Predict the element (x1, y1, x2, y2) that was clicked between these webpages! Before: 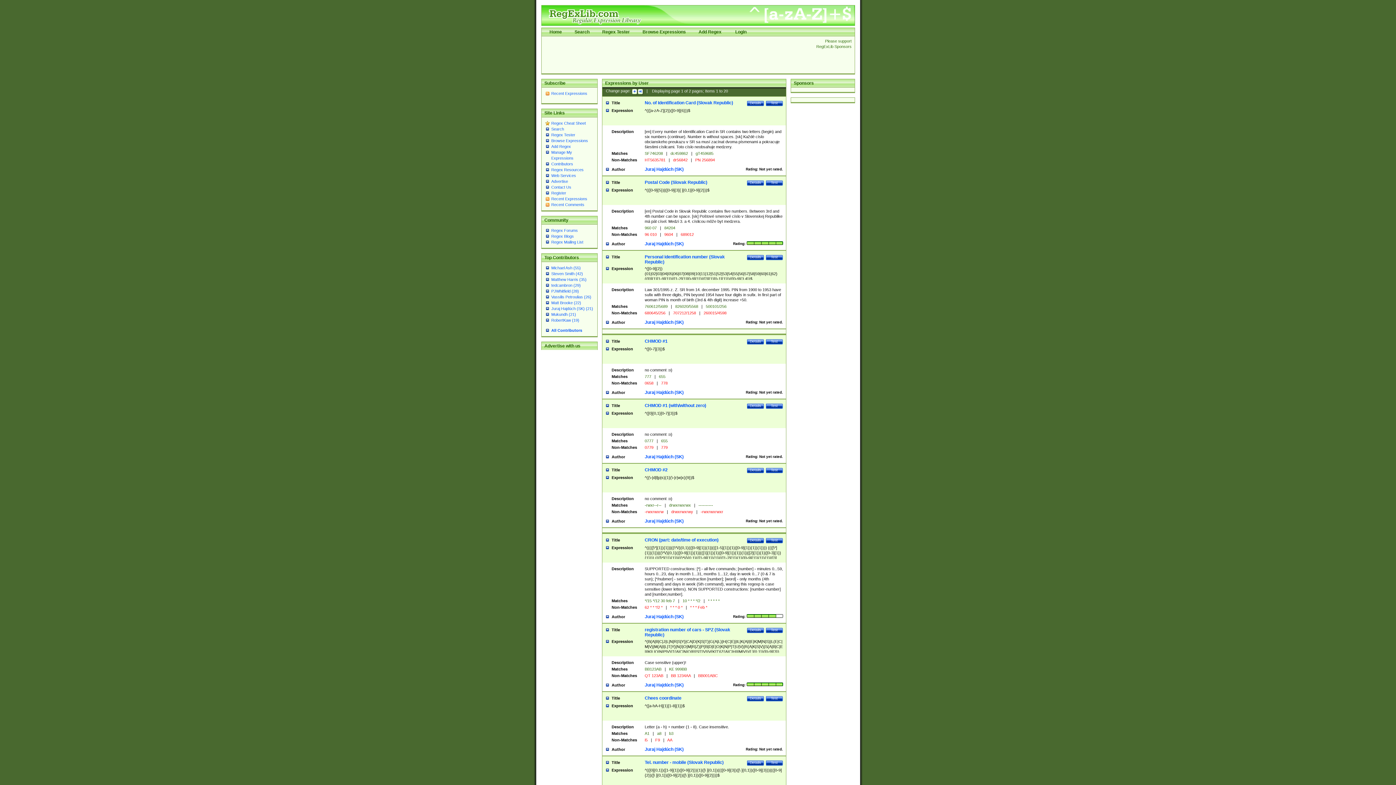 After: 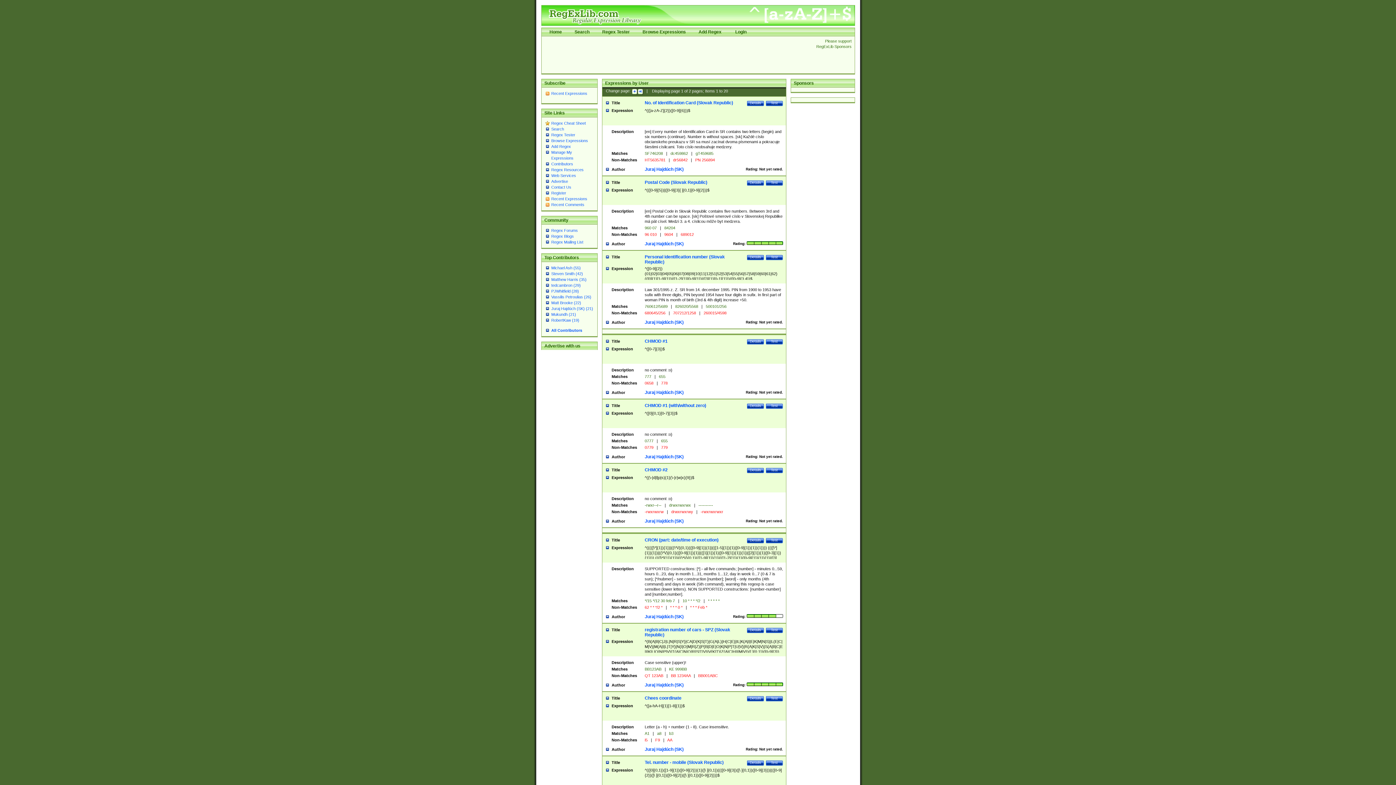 Action: bbox: (644, 166, 683, 172) label: Juraj Hajdúch (SK)